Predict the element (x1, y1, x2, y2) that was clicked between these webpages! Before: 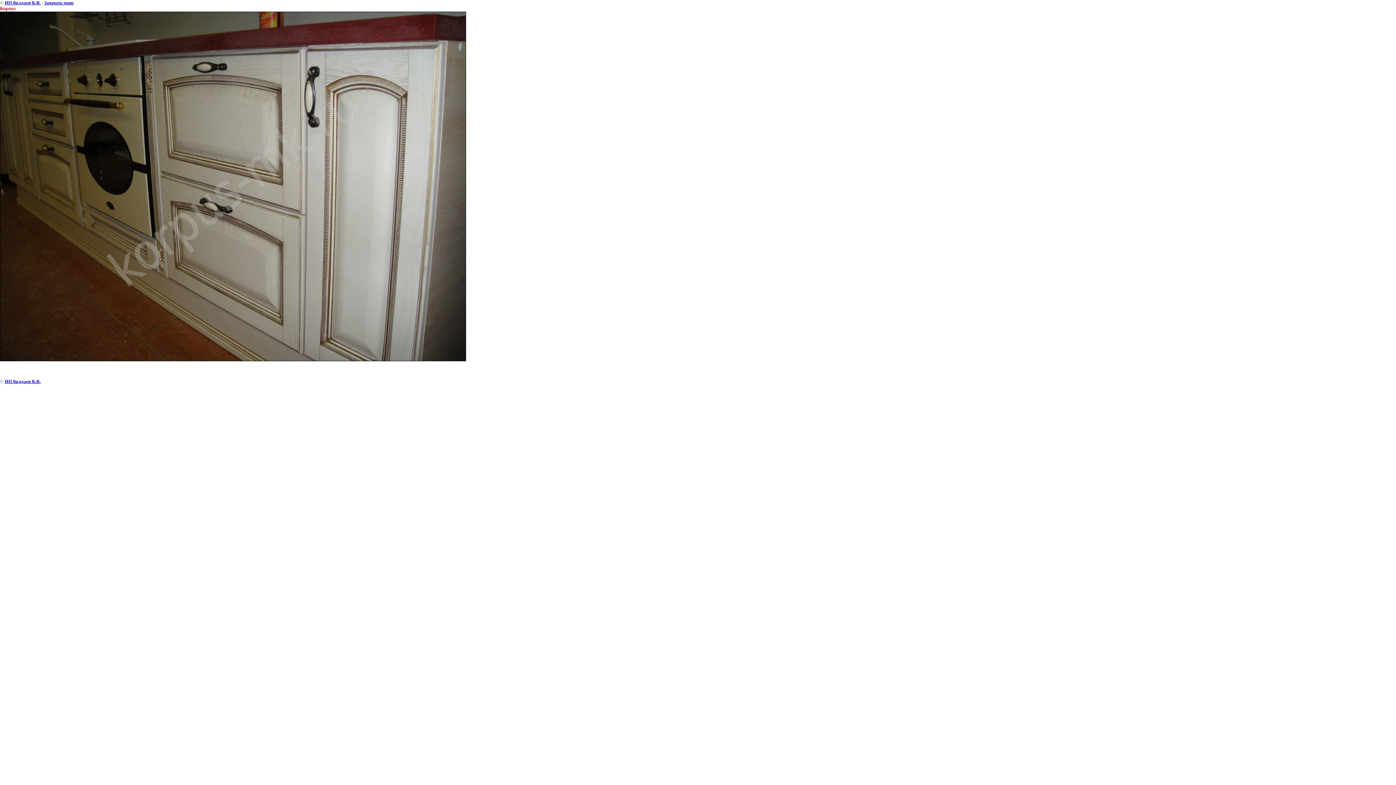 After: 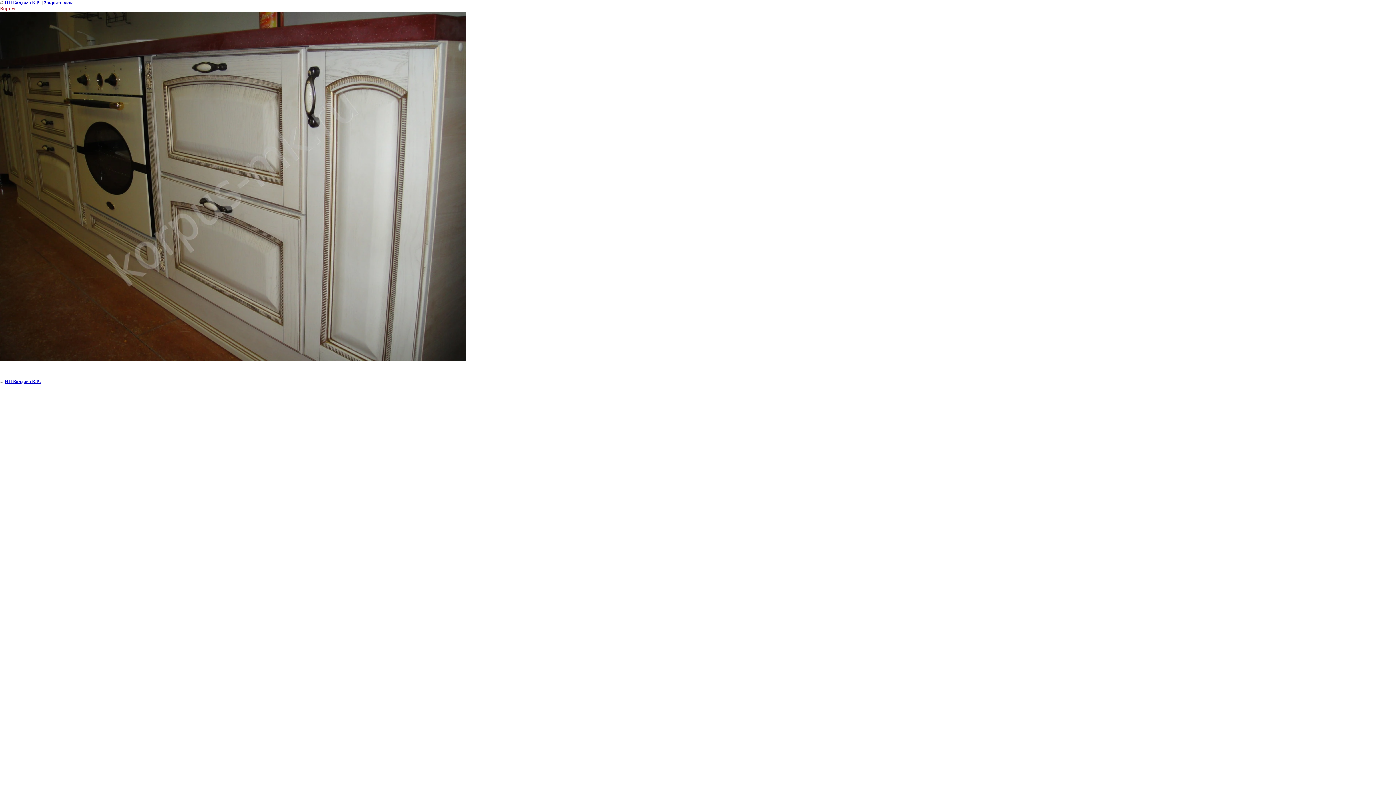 Action: bbox: (44, 0, 73, 5) label: Закрыть окно